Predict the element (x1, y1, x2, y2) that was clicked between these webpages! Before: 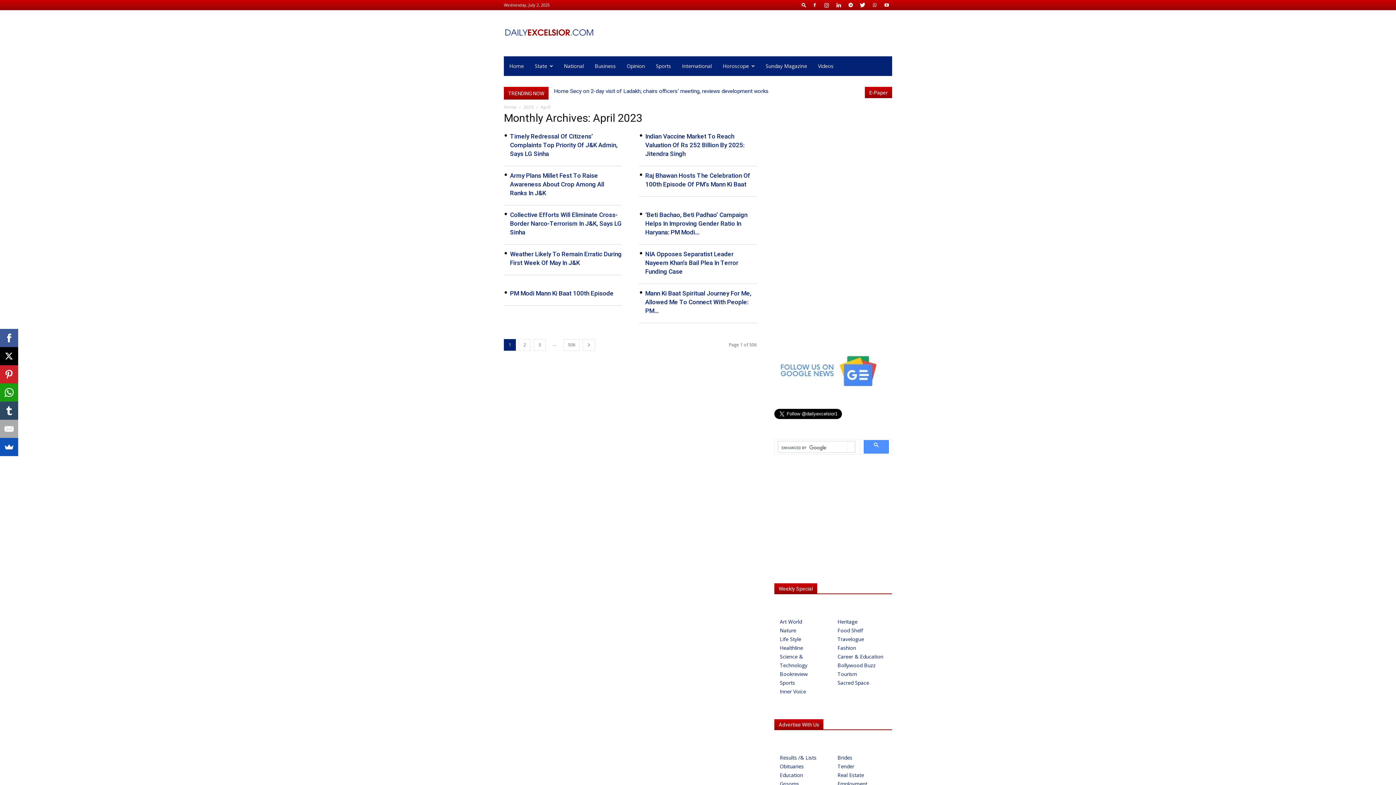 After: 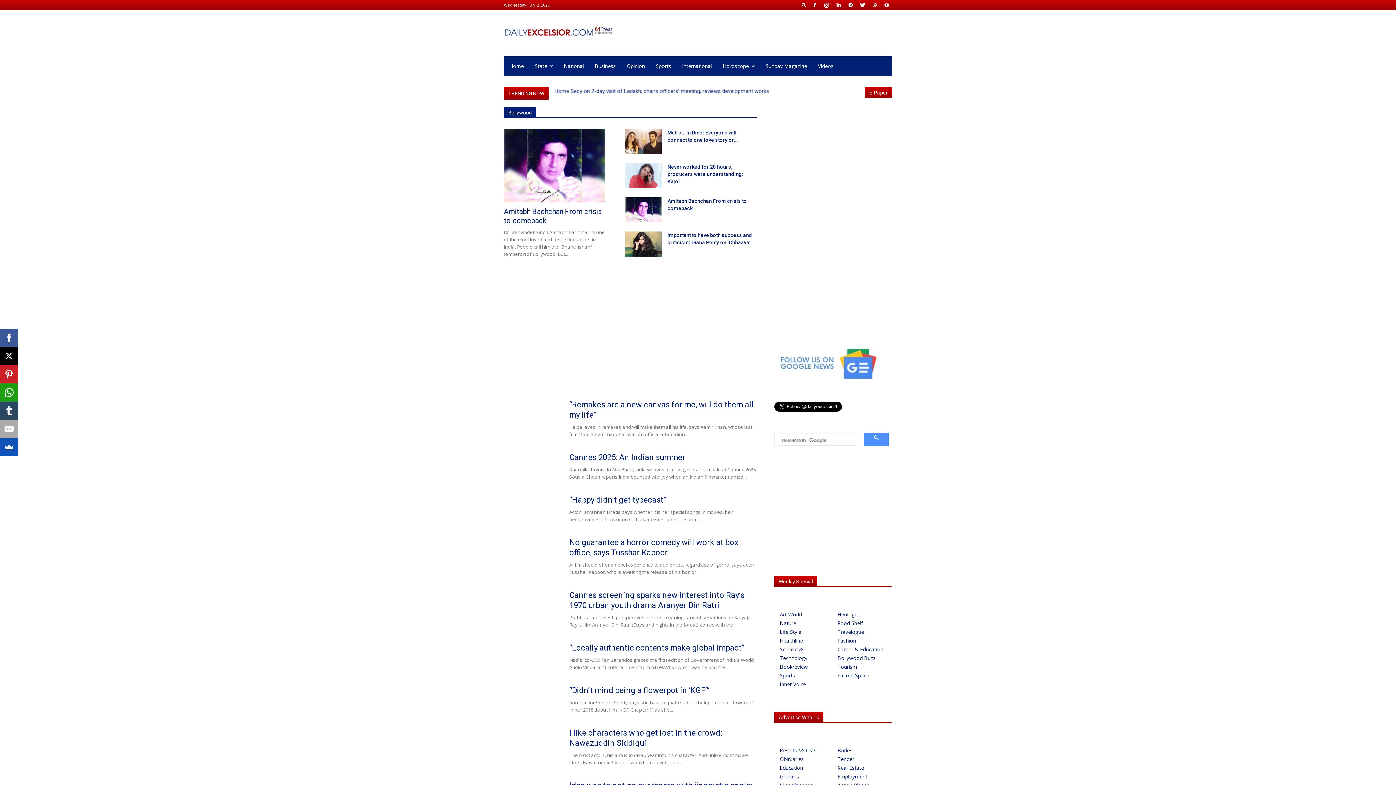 Action: label: Bollywood Buzz bbox: (837, 661, 884, 670)